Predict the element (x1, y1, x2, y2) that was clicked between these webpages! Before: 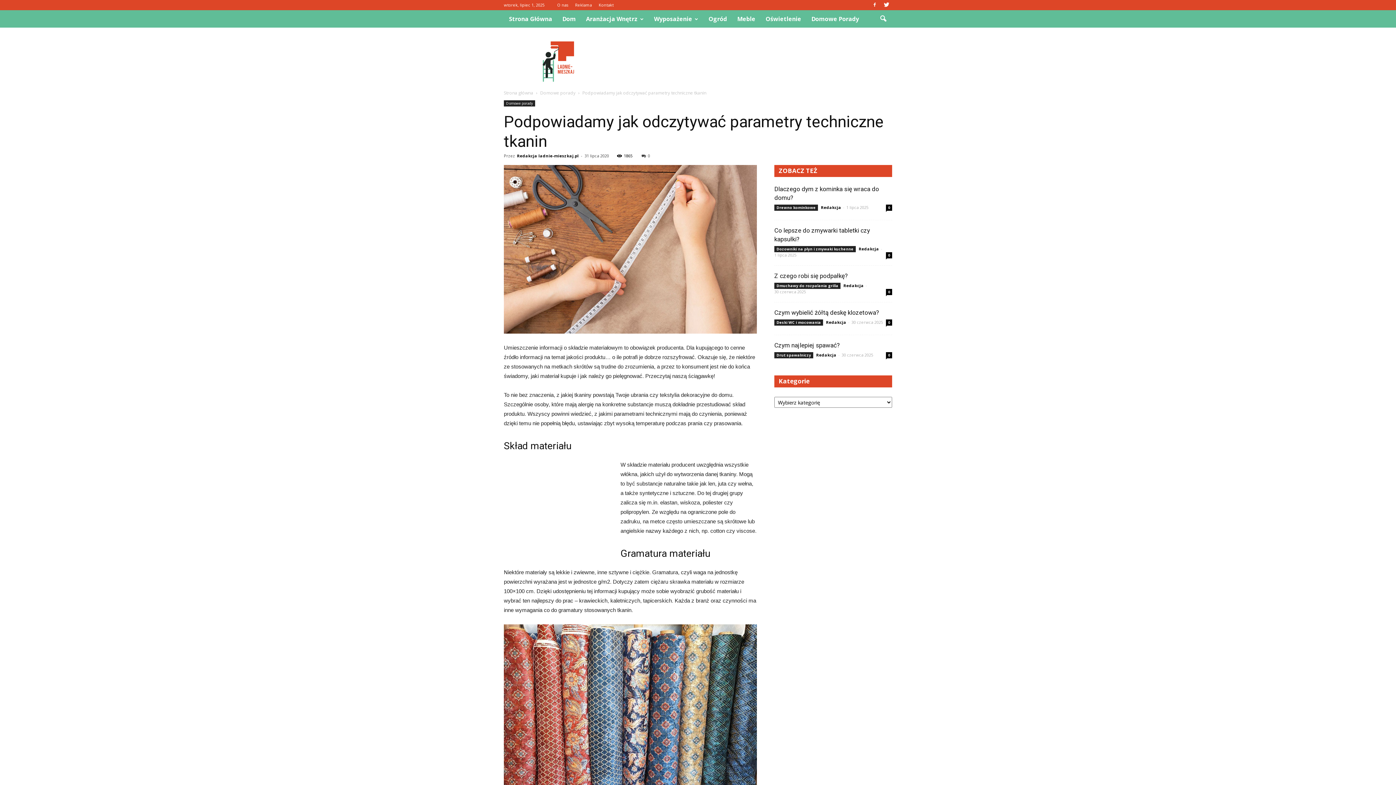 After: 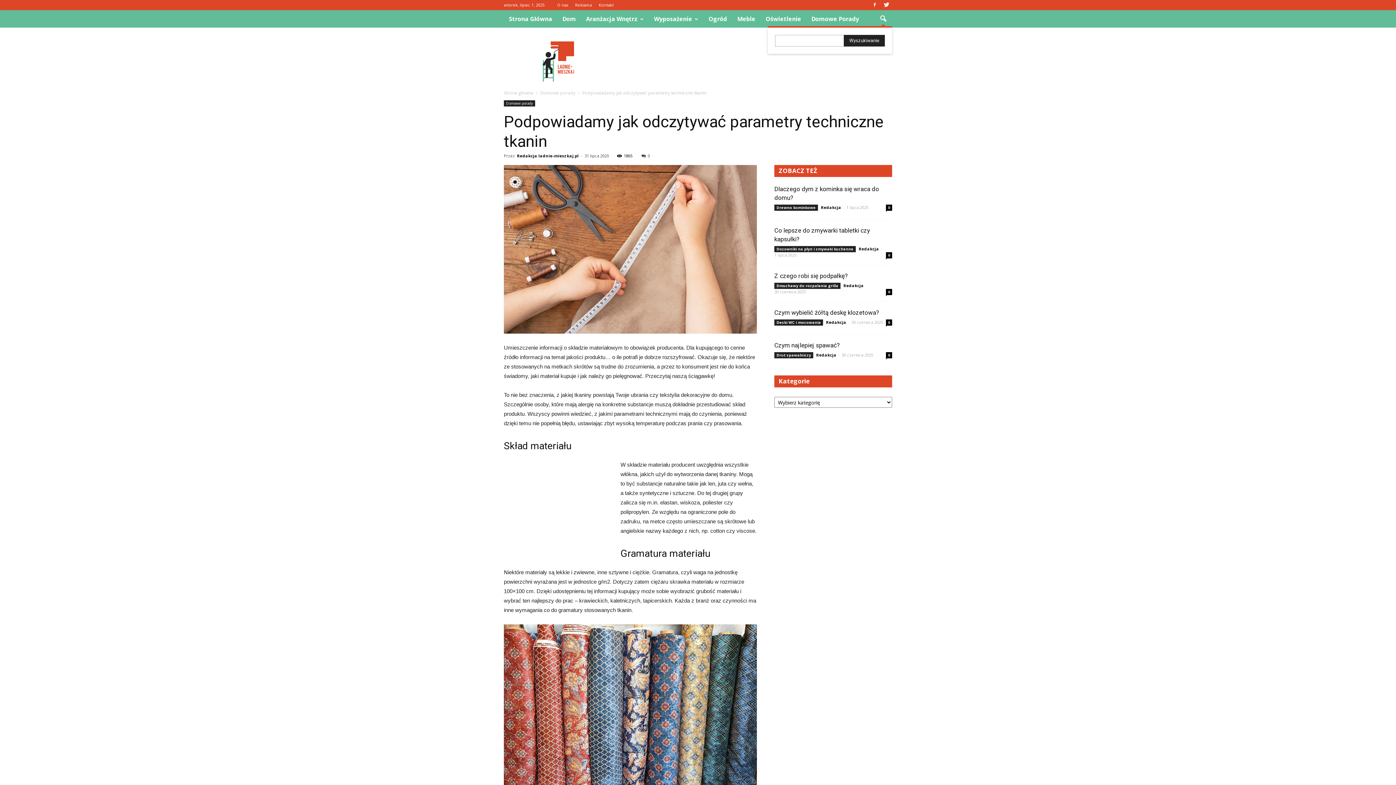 Action: bbox: (874, 10, 892, 27)